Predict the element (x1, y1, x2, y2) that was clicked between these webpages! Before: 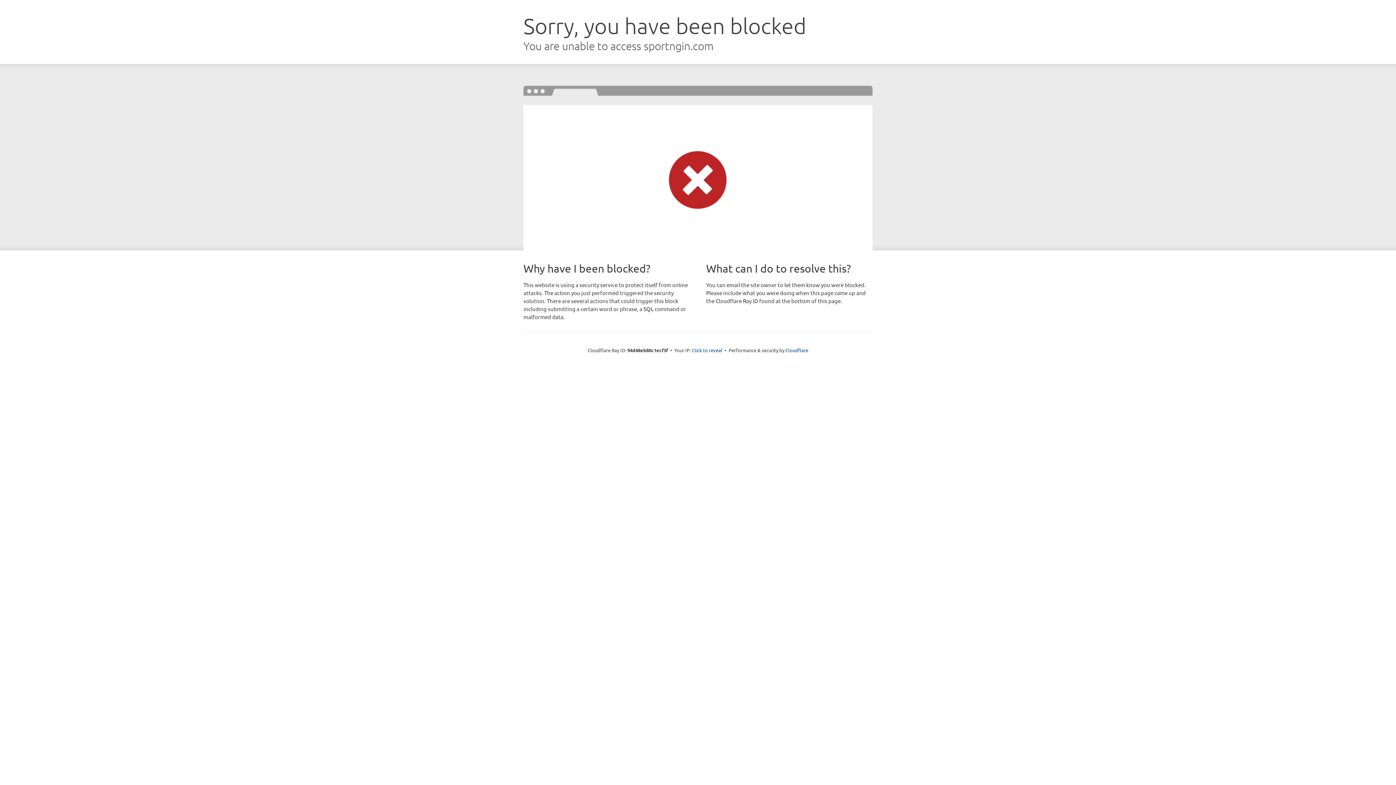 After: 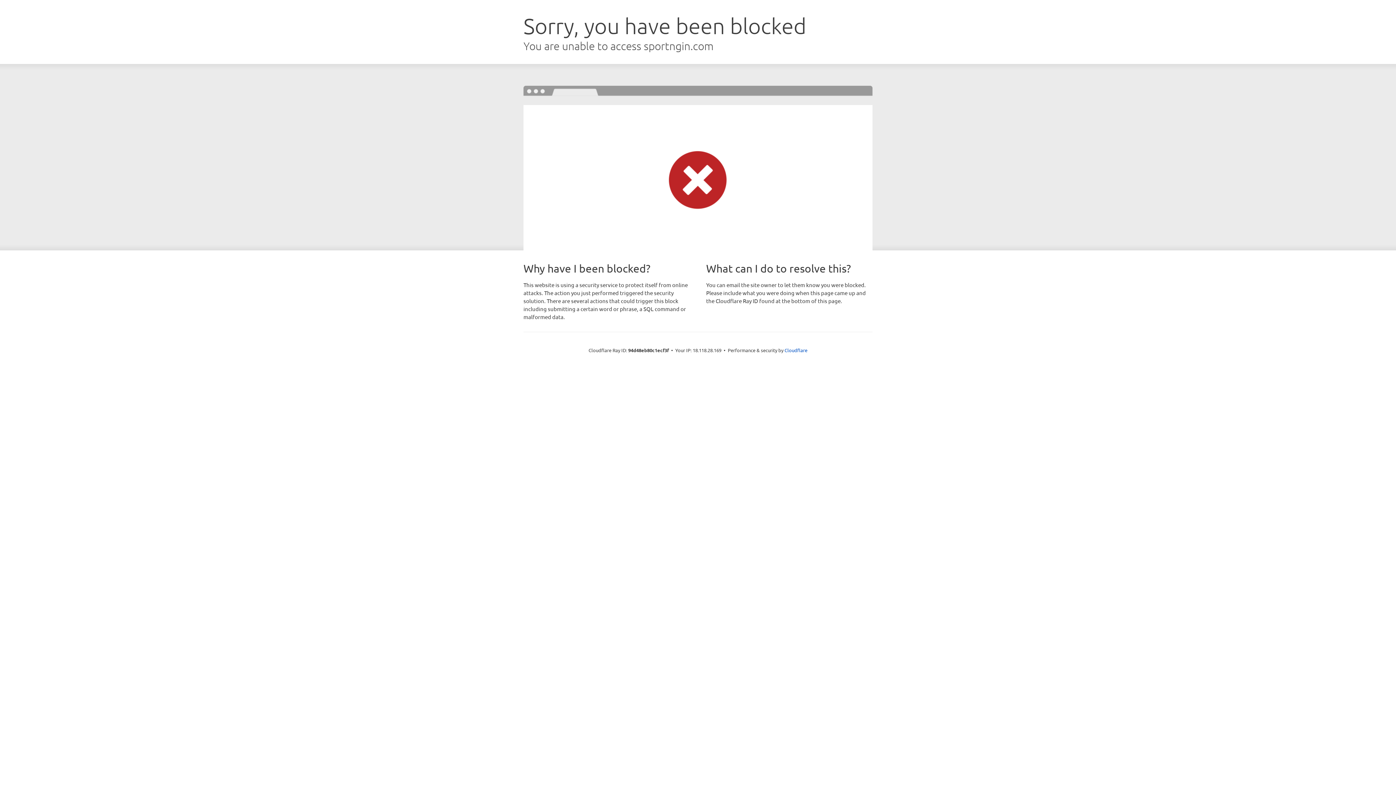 Action: label: Click to reveal bbox: (692, 346, 722, 353)